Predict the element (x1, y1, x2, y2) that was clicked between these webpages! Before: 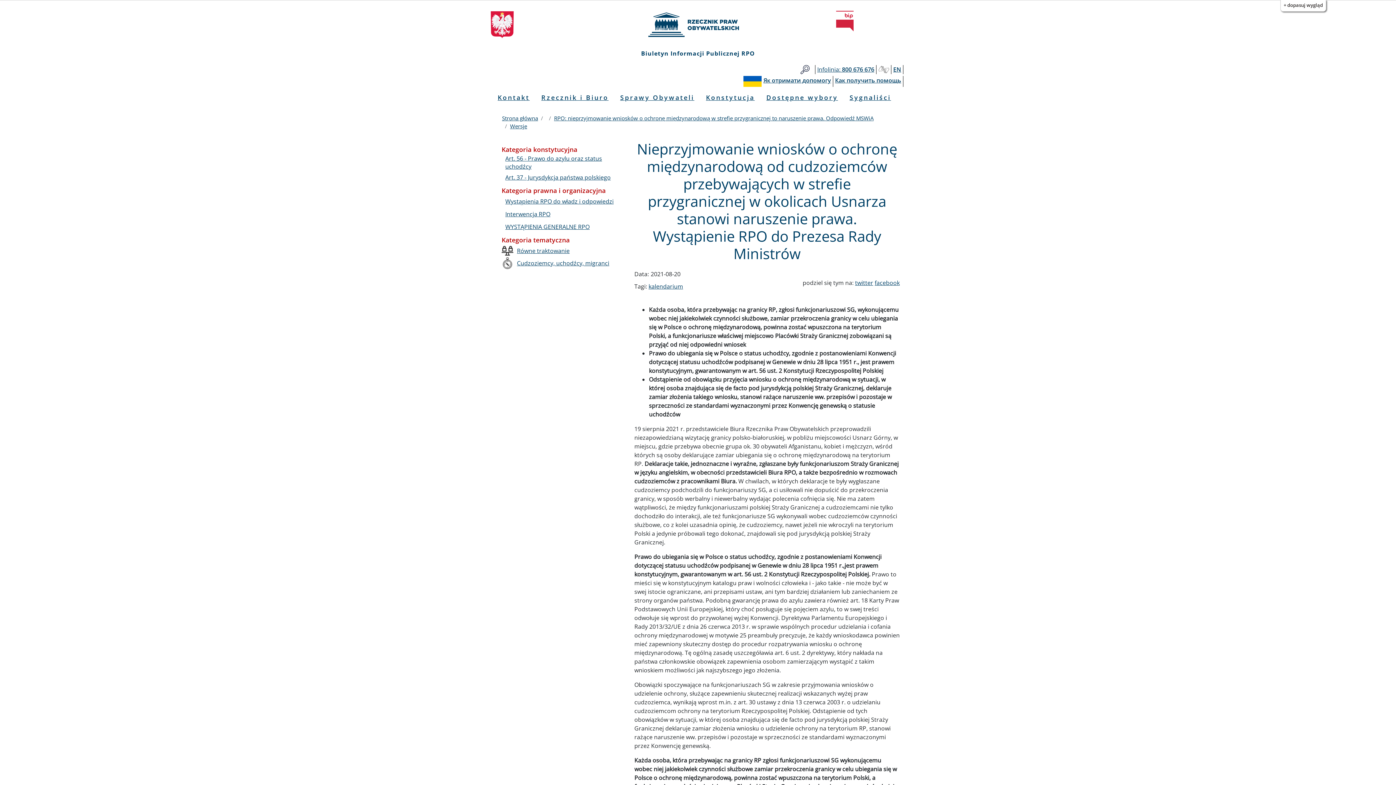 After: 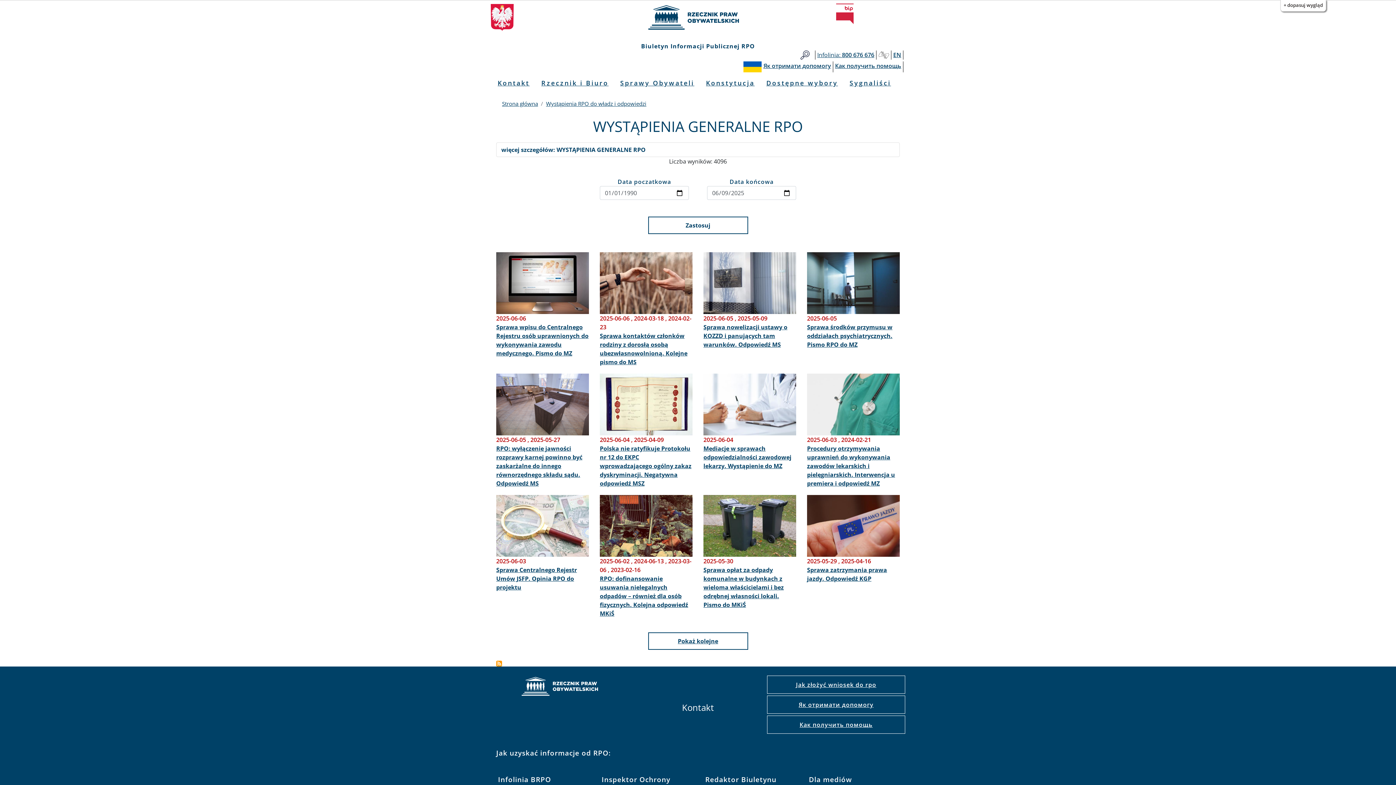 Action: bbox: (505, 222, 589, 230) label: WYSTĄPIENIA GENERALNE RPO